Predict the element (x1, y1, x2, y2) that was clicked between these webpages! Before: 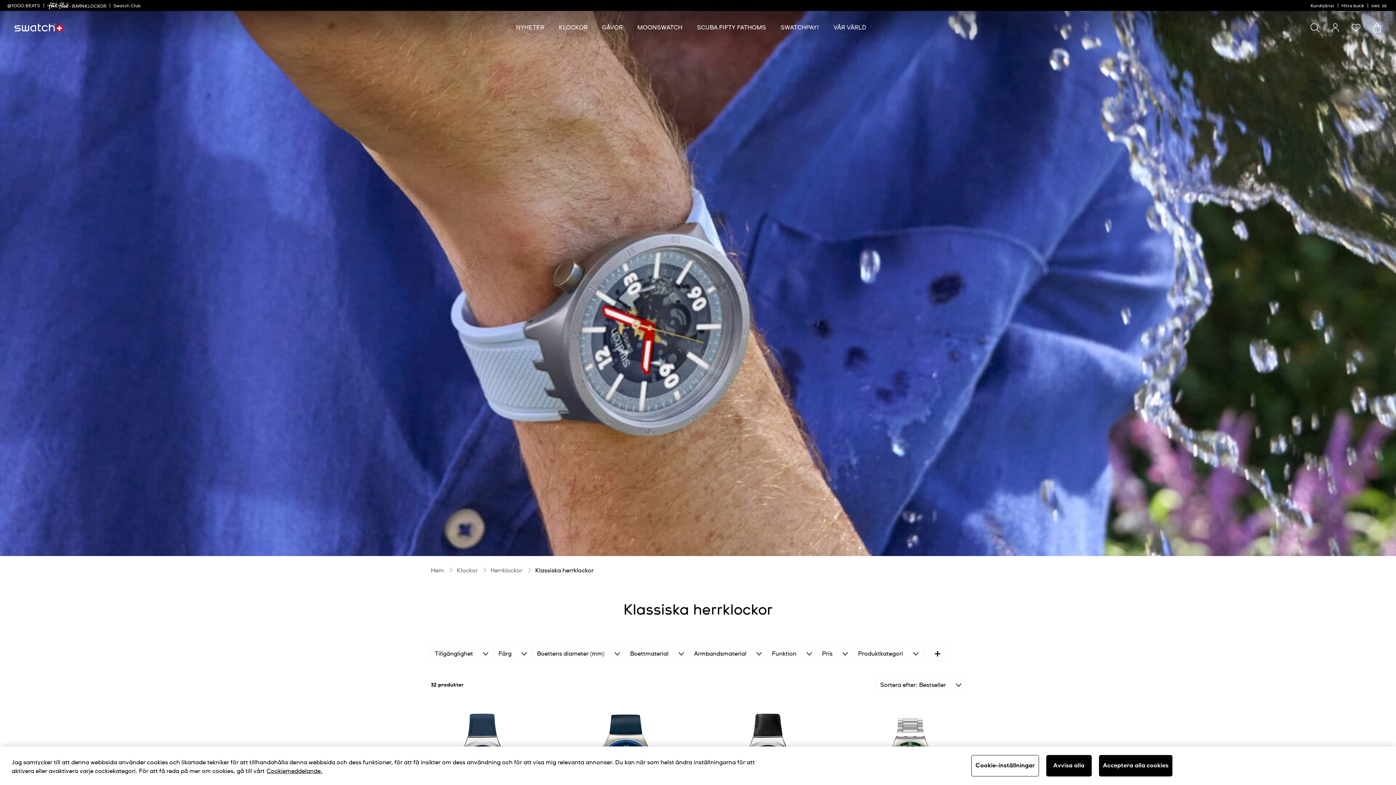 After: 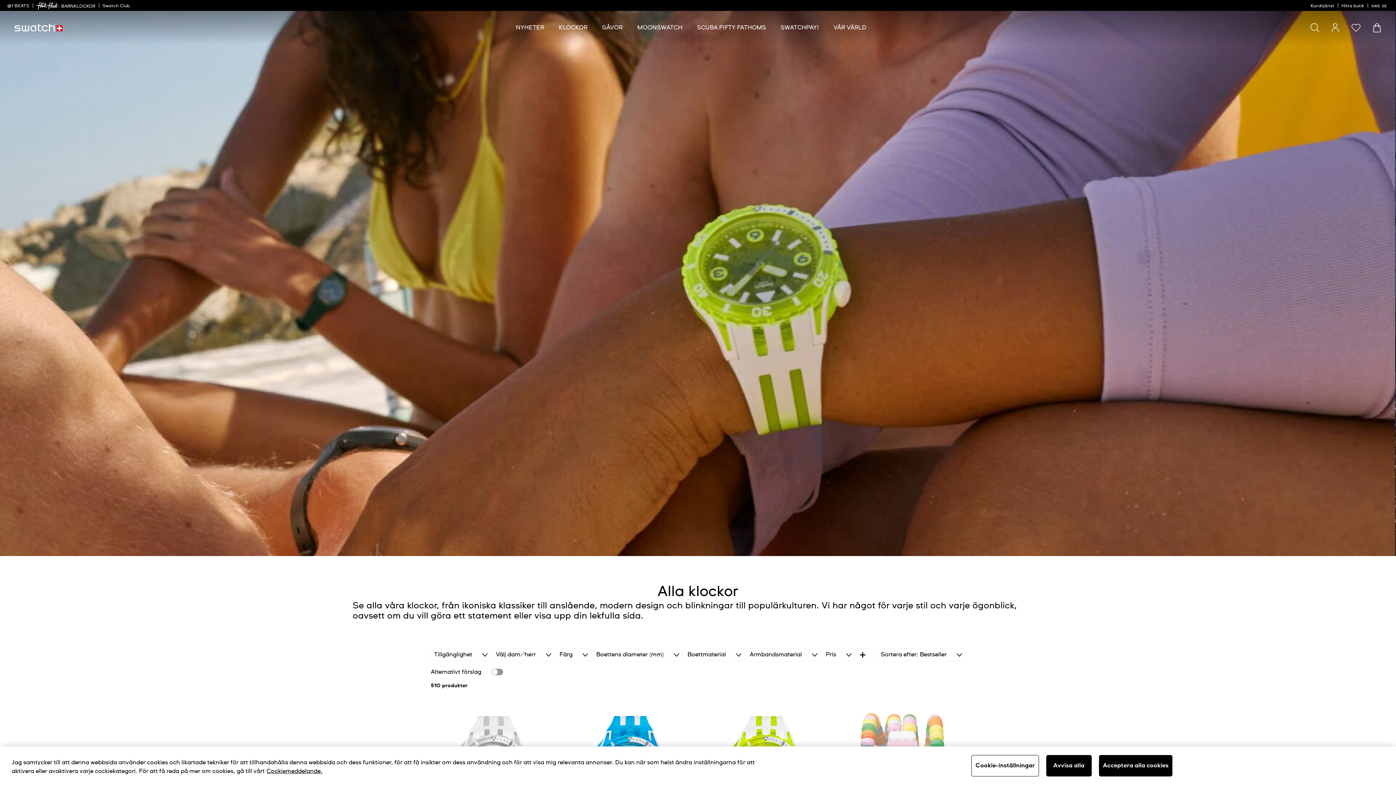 Action: bbox: (558, 24, 587, 31) label: Klockor